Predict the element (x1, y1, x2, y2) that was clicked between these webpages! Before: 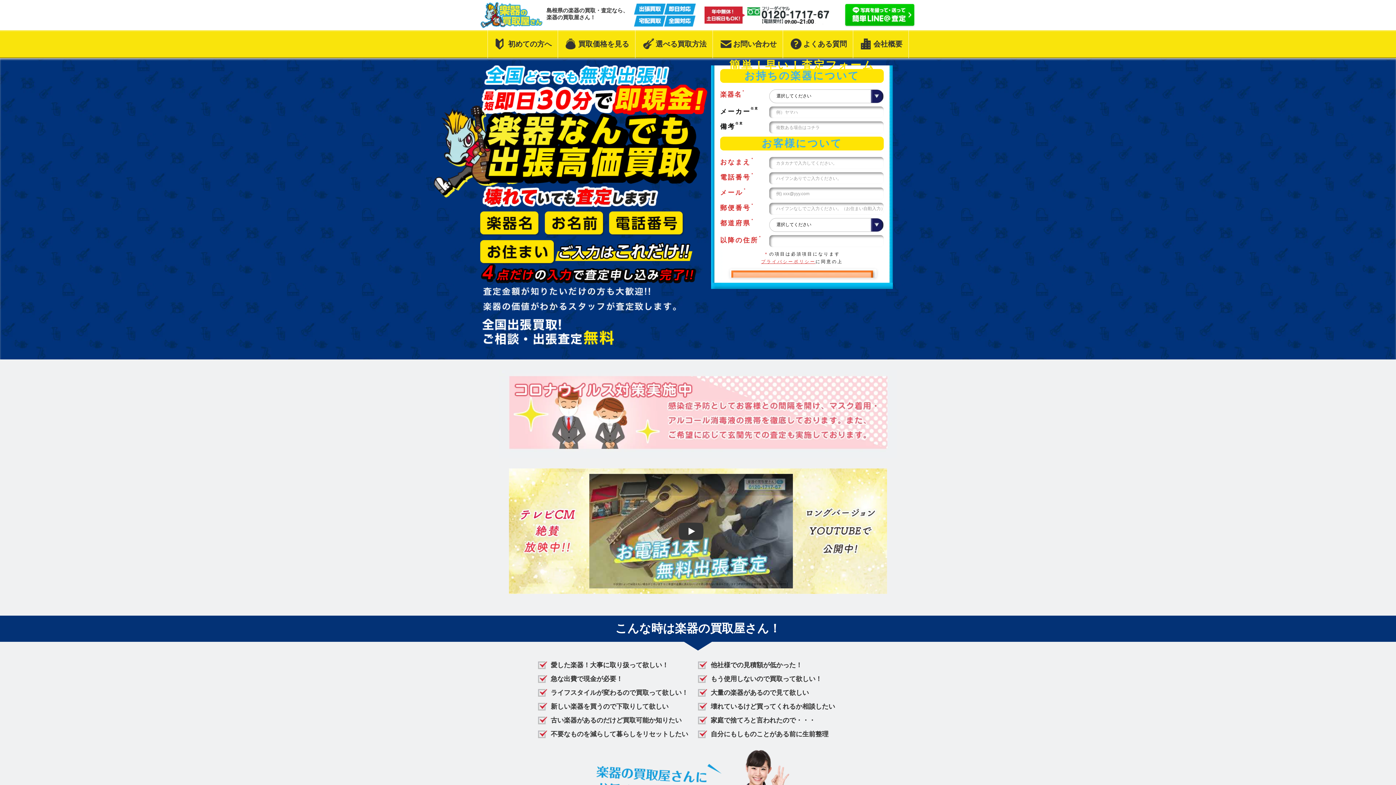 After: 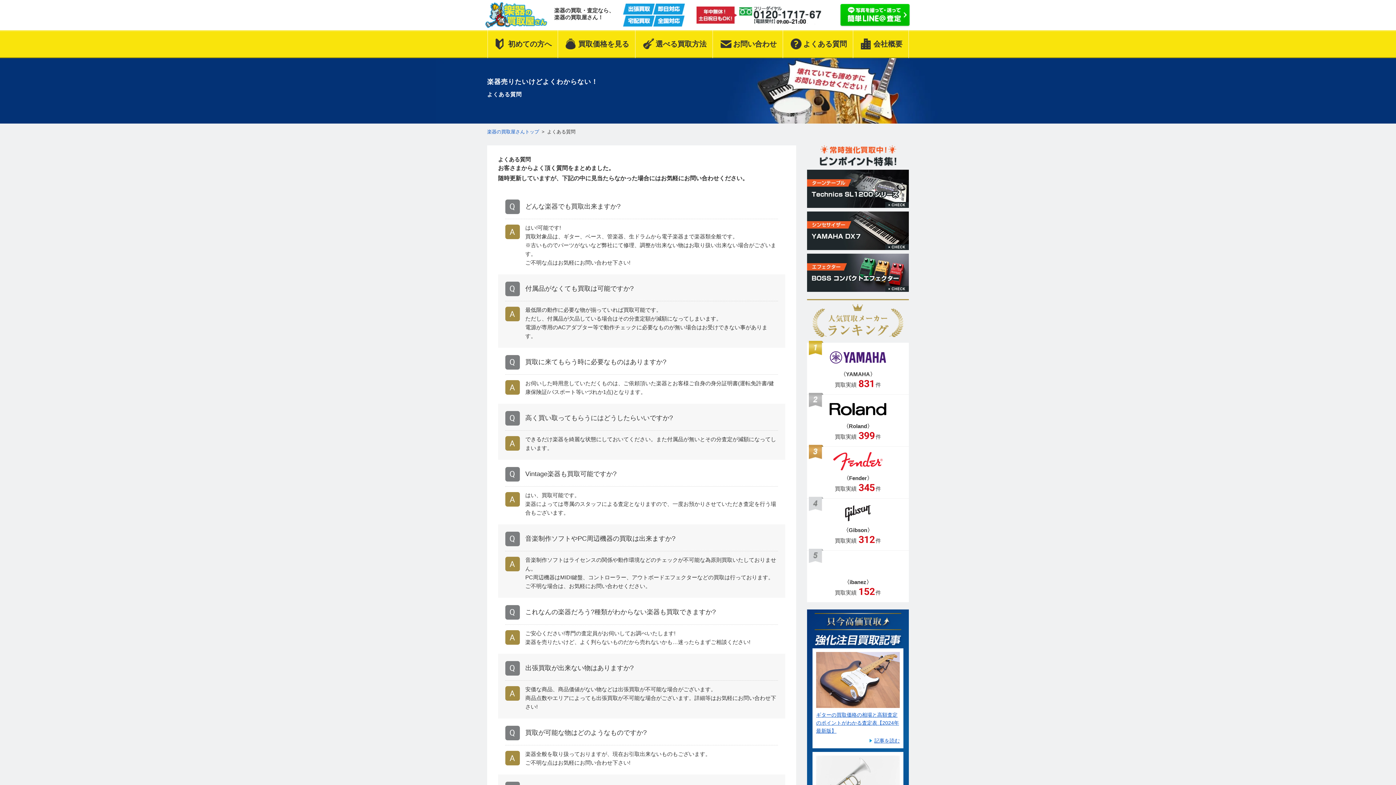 Action: bbox: (783, 30, 852, 58) label: よくある質問